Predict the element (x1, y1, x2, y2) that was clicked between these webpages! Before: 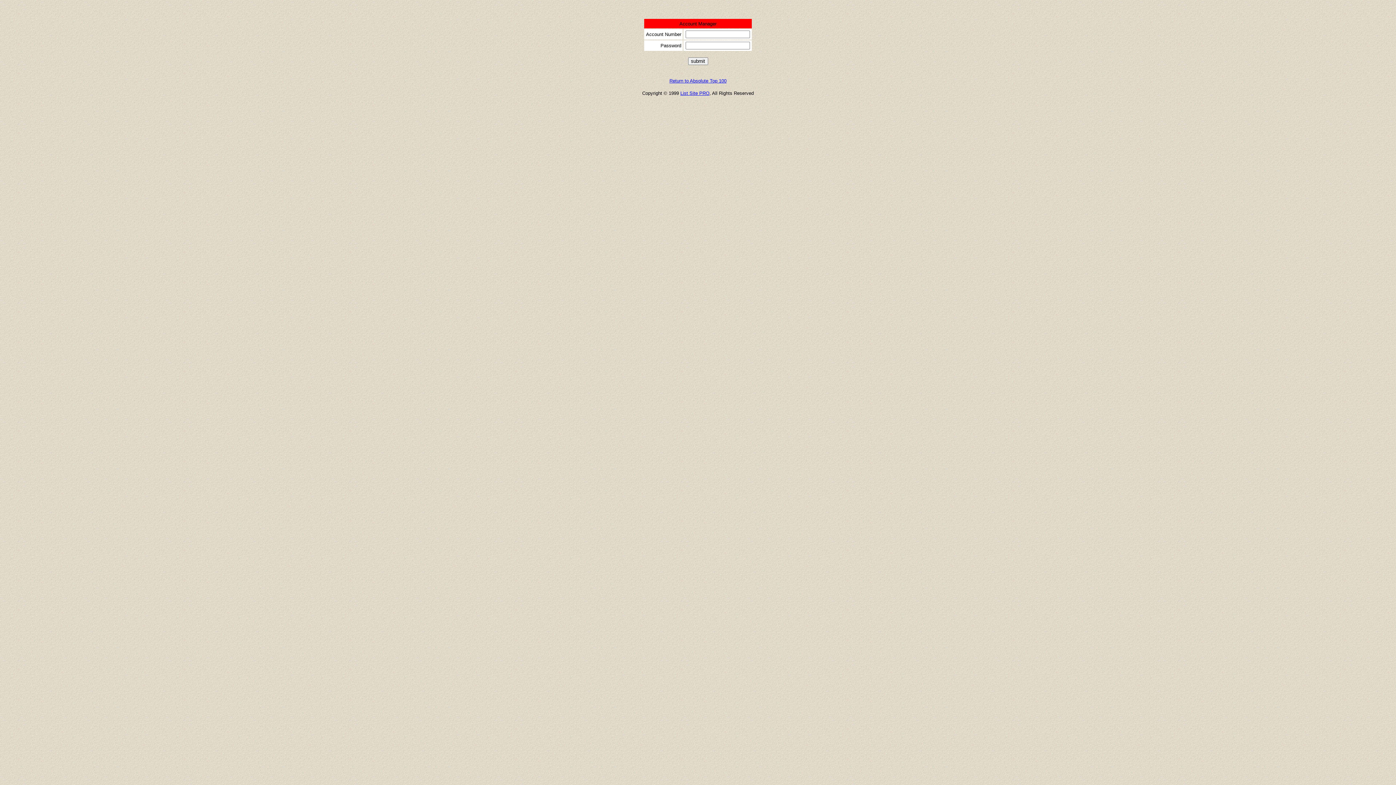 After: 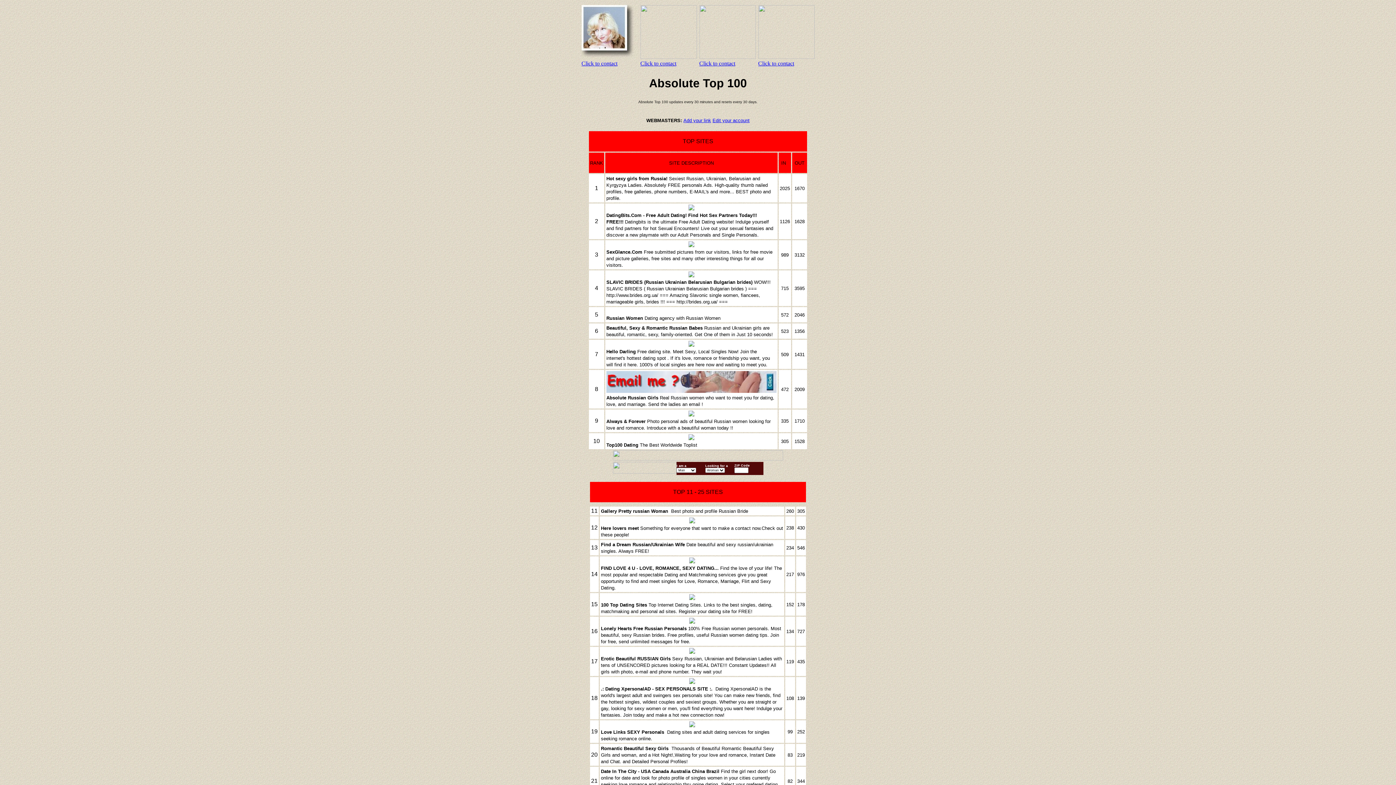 Action: bbox: (669, 77, 726, 83) label: Return to Absolute Top 100